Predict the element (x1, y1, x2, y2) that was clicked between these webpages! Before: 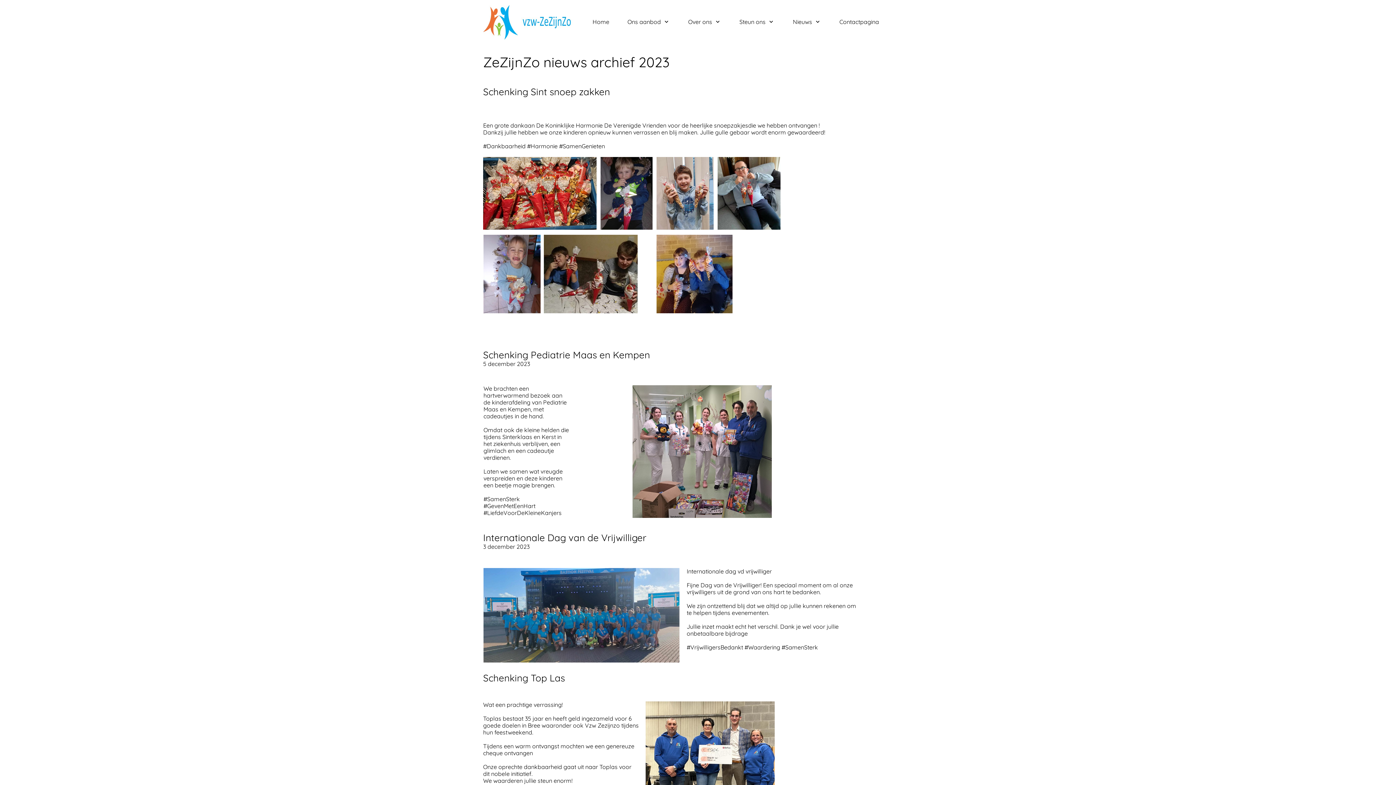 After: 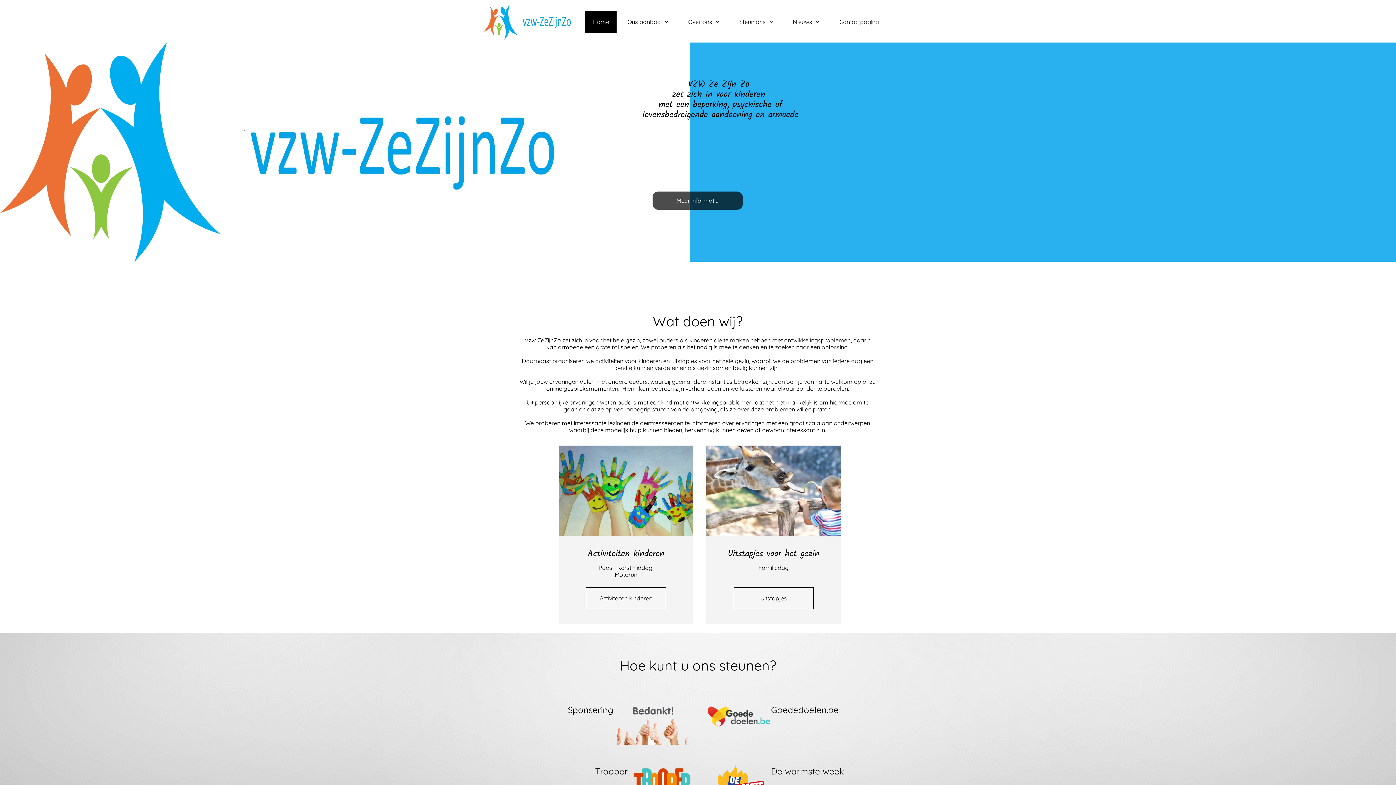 Action: bbox: (483, 5, 592, 39)